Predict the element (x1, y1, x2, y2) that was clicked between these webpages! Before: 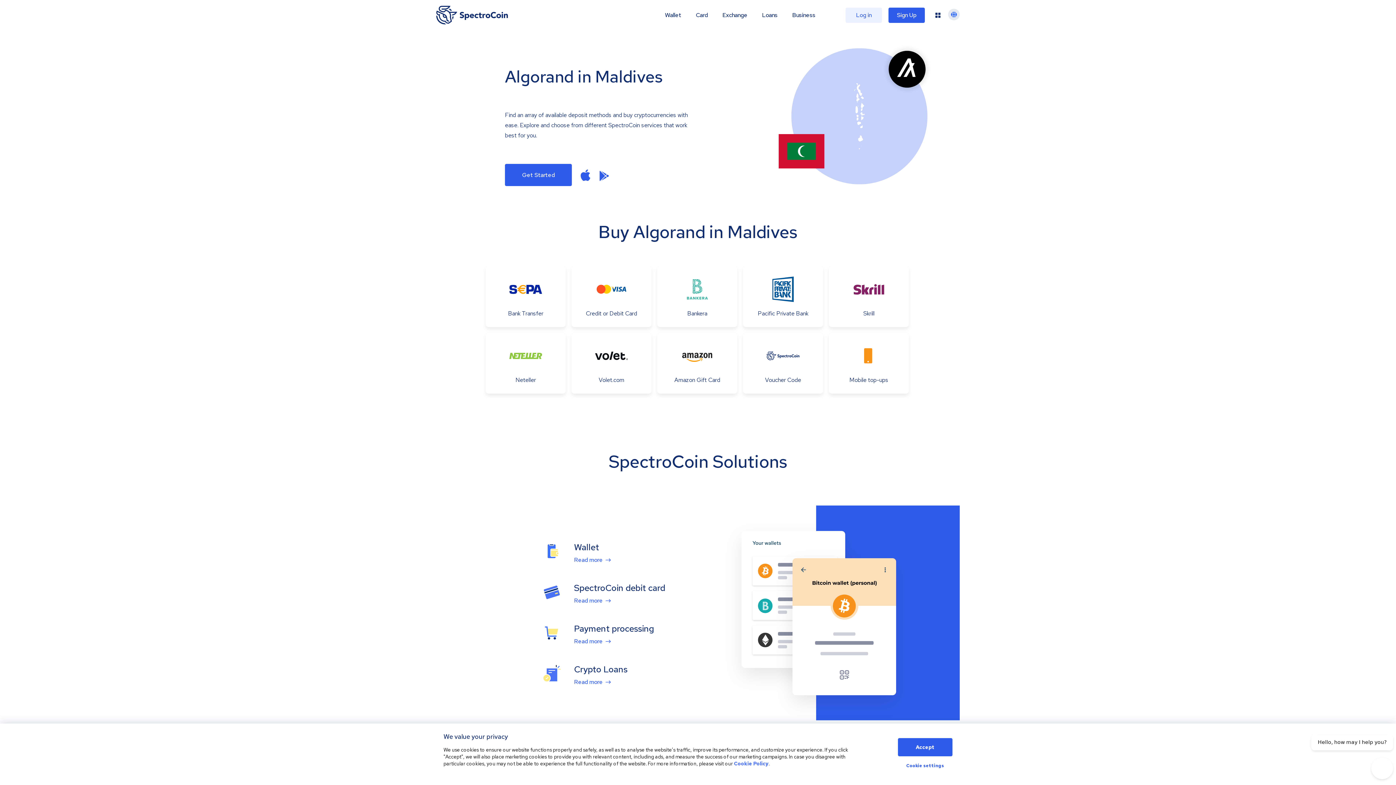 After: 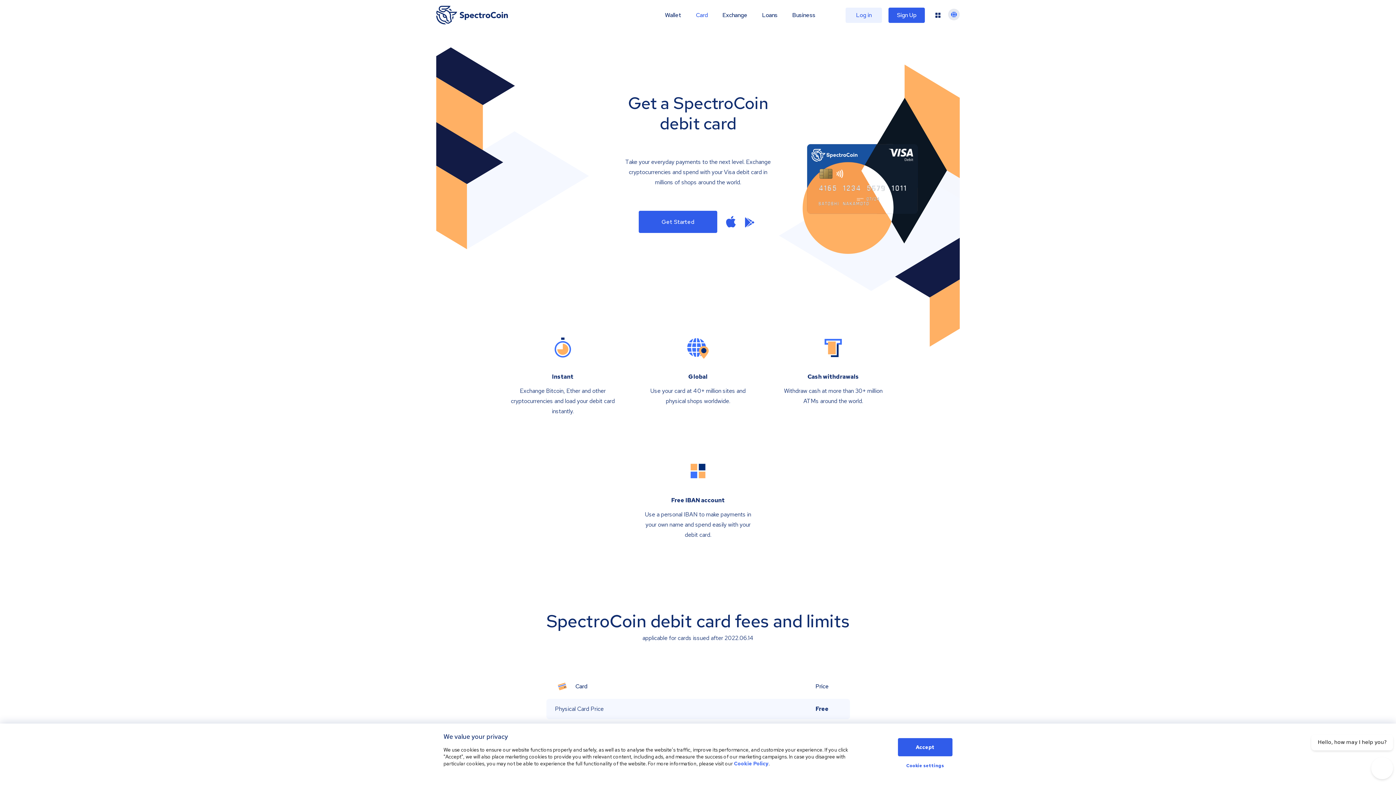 Action: label: Card bbox: (696, 11, 708, 18)